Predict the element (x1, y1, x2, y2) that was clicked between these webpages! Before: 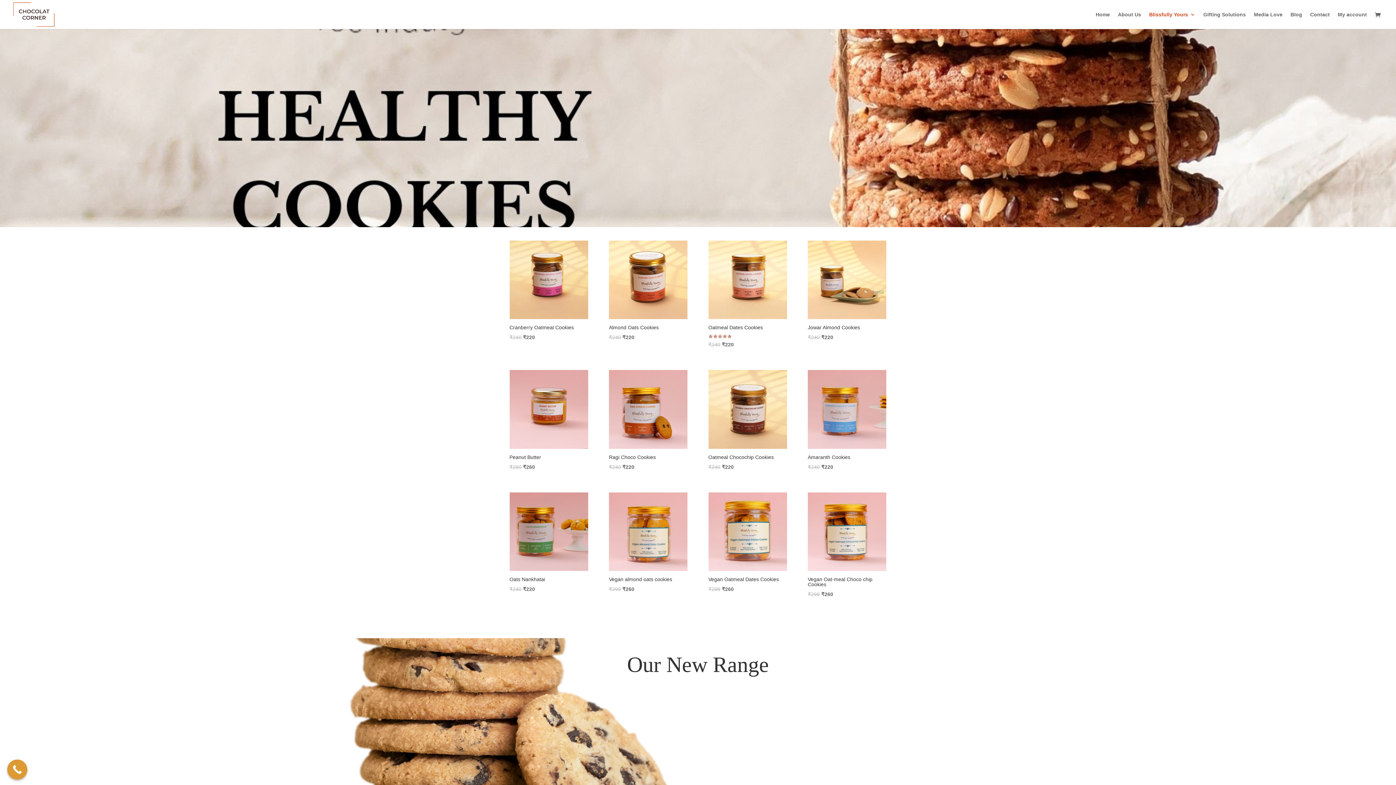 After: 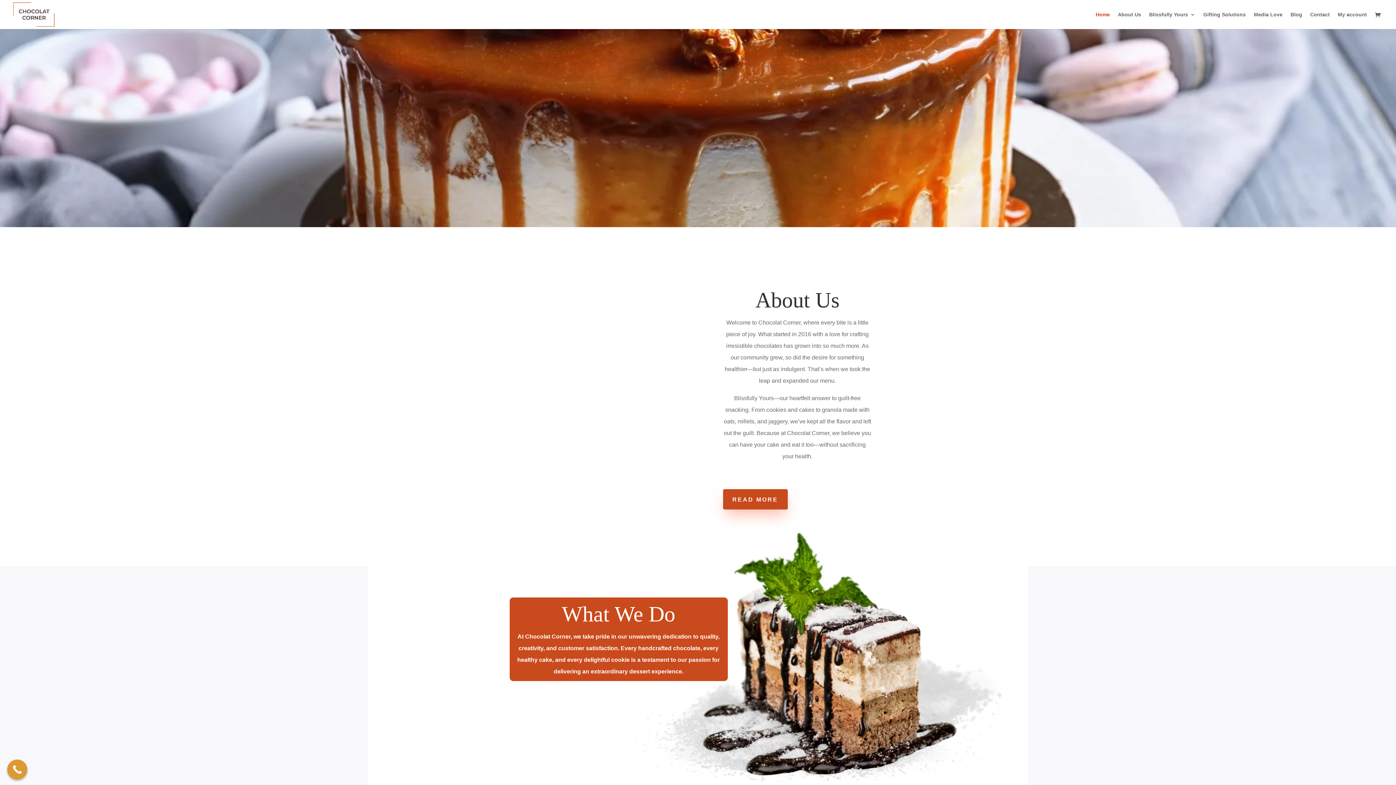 Action: bbox: (1096, 12, 1110, 29) label: Home